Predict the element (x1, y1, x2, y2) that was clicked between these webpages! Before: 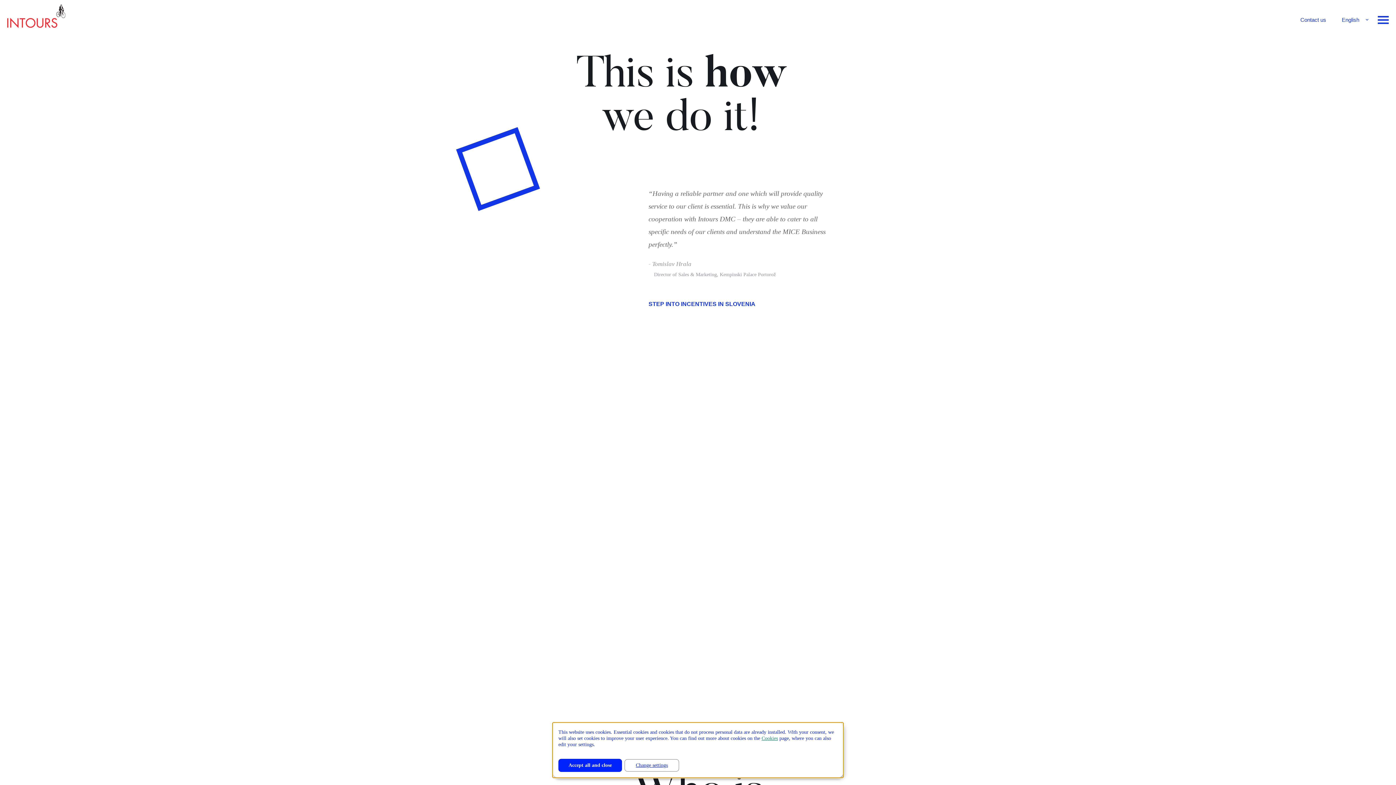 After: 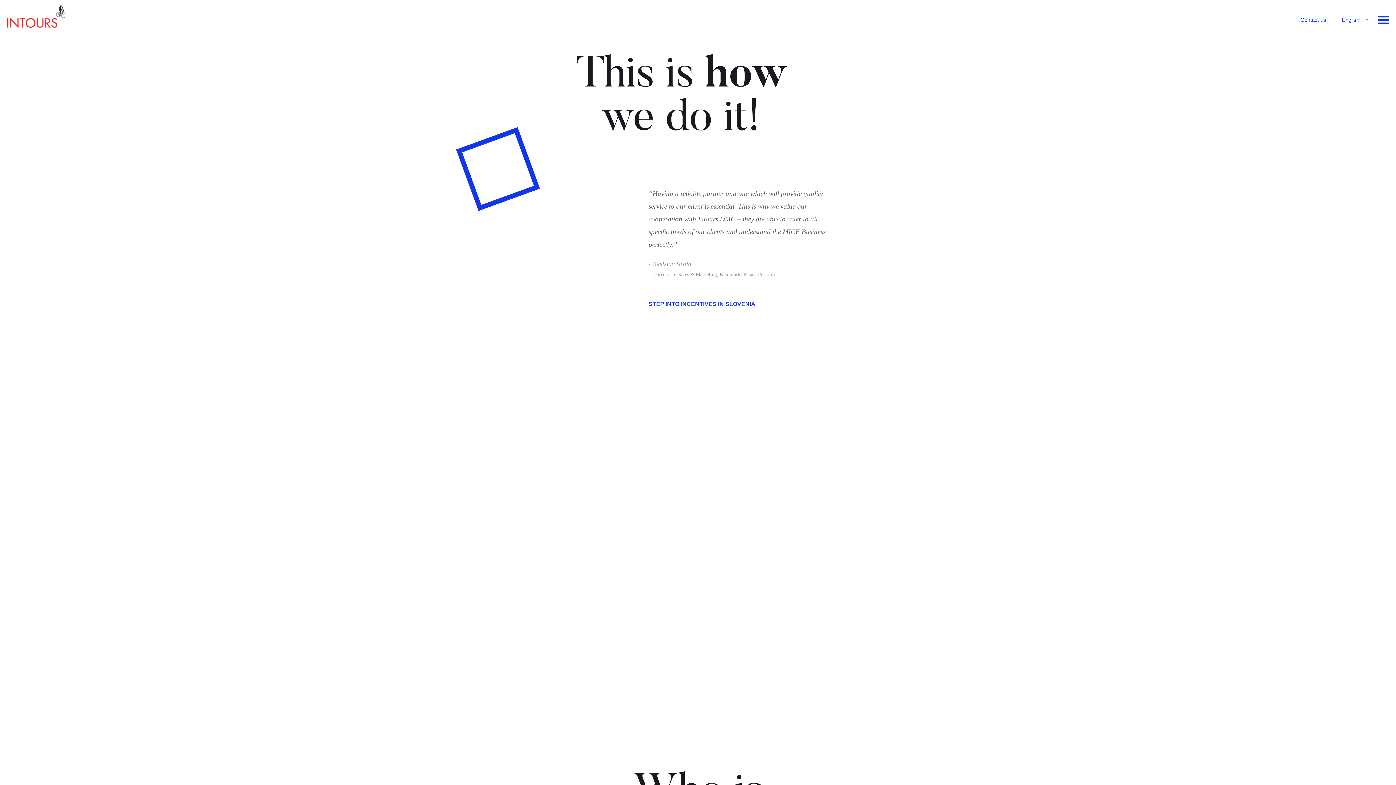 Action: label: Accept all and close bbox: (558, 759, 622, 772)